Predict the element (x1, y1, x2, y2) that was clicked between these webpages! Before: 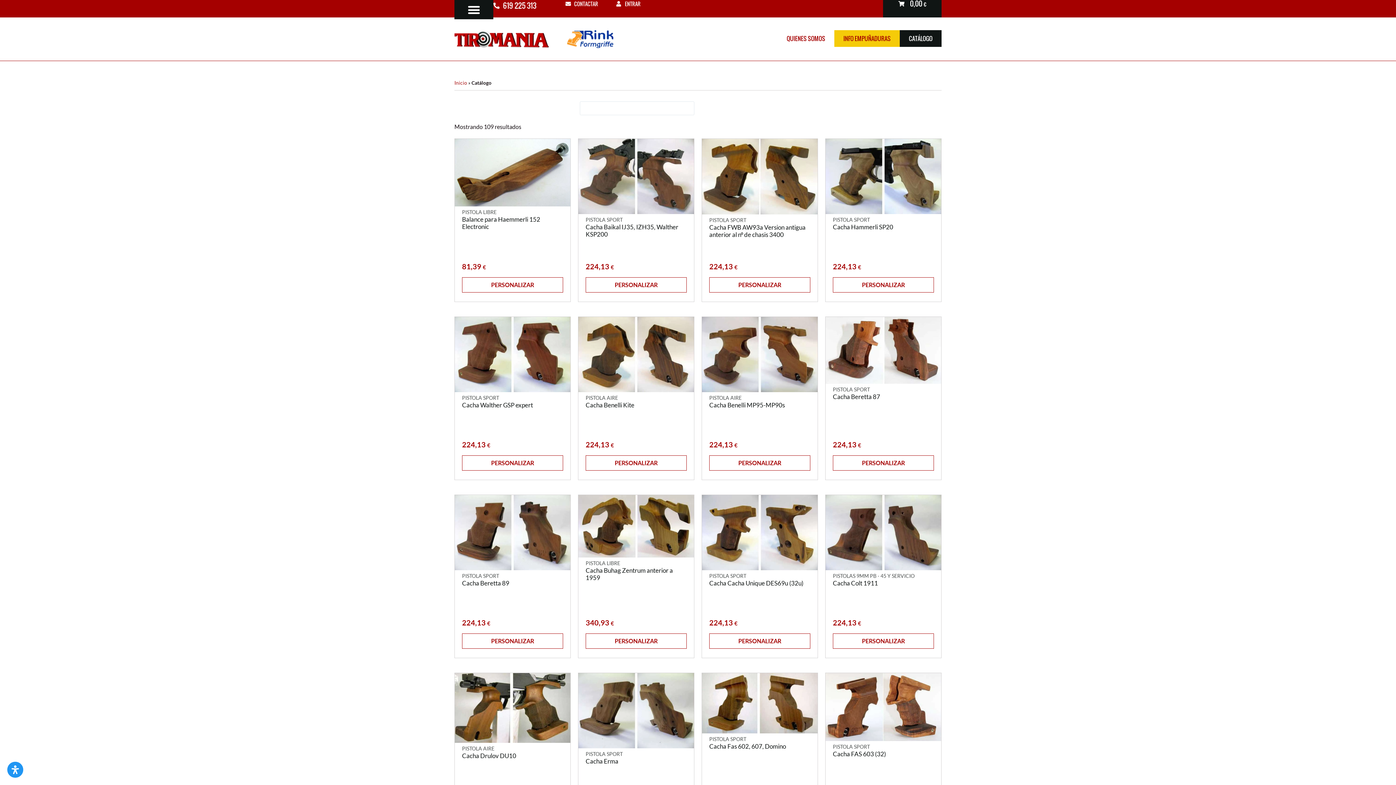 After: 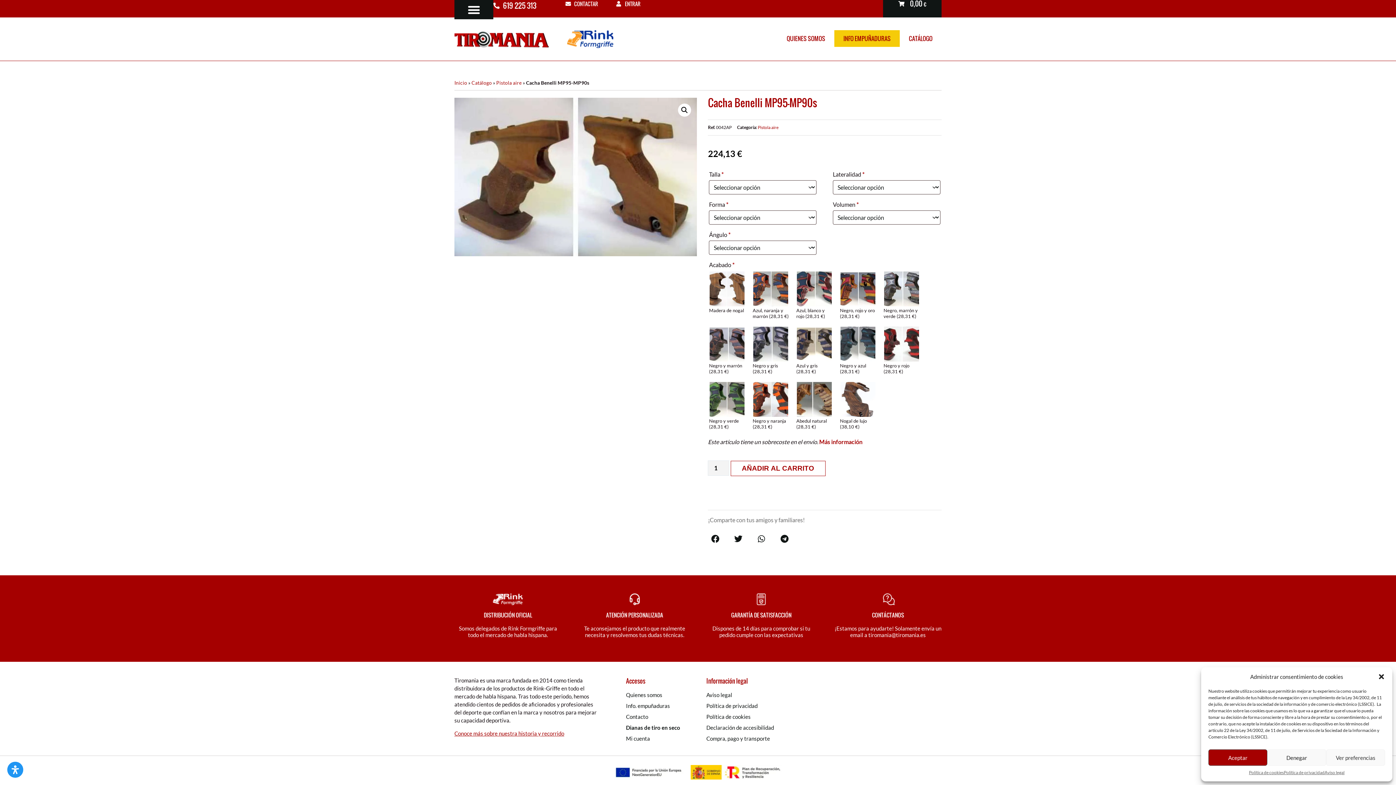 Action: label: Cacha Benelli MP95-MP90s bbox: (709, 401, 810, 409)